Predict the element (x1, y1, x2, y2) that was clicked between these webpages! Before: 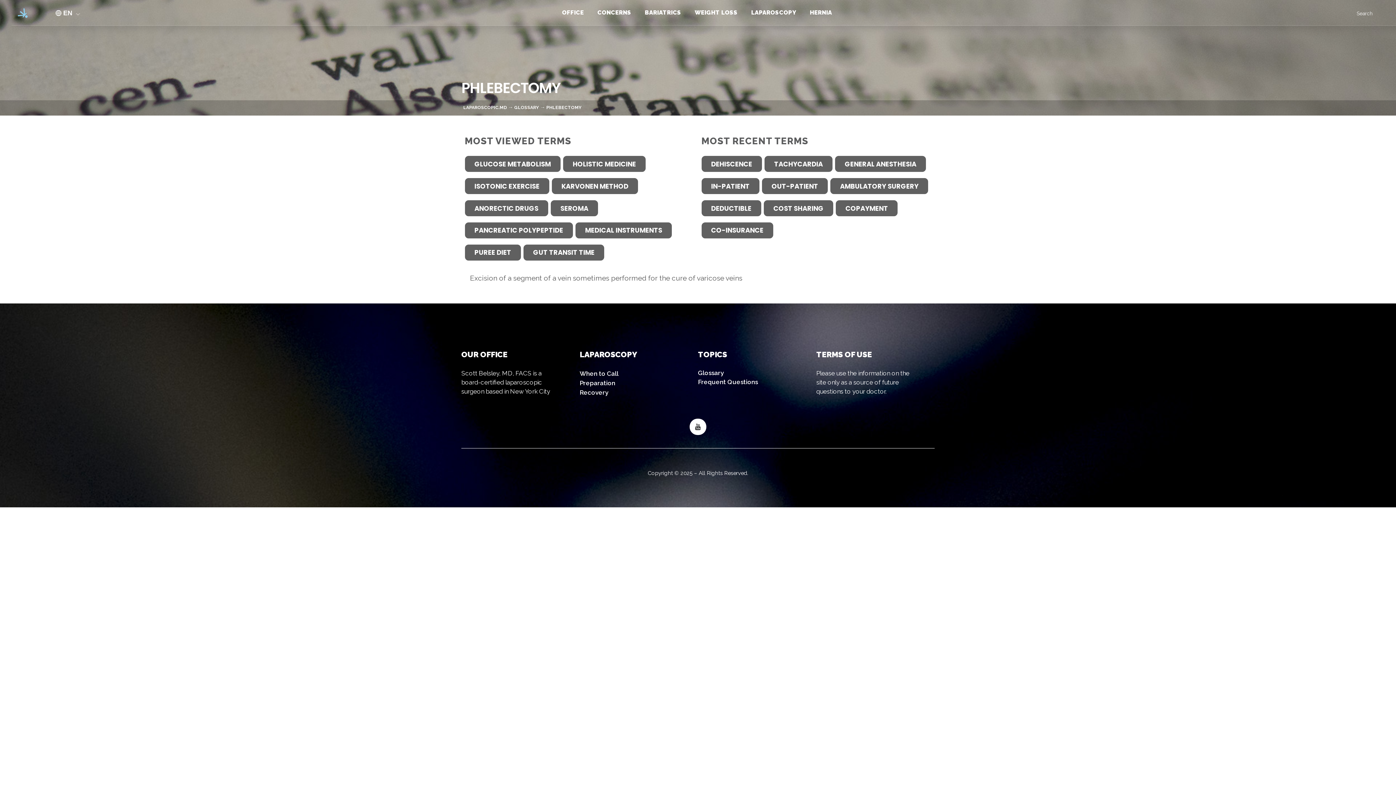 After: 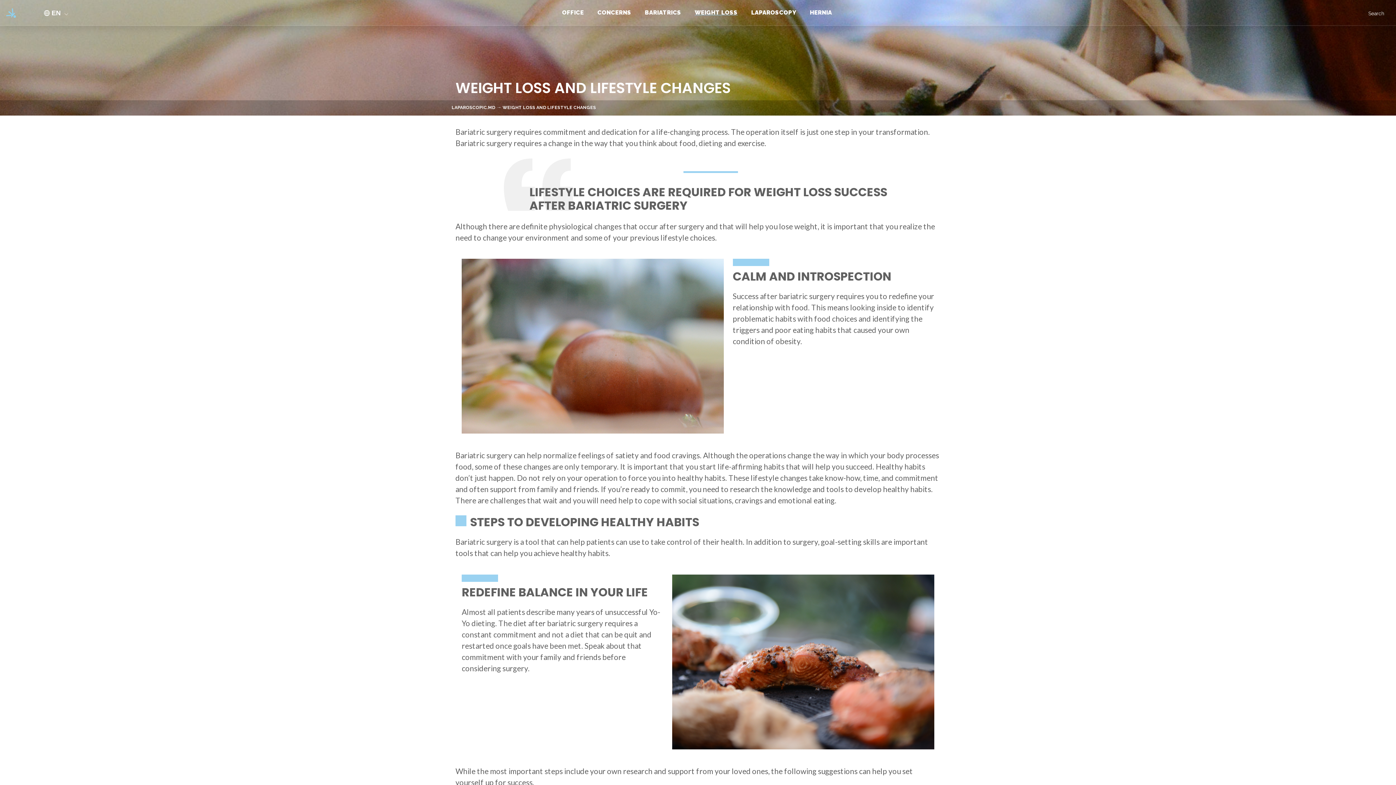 Action: label: WEIGHT LOSS bbox: (691, 1, 741, 23)